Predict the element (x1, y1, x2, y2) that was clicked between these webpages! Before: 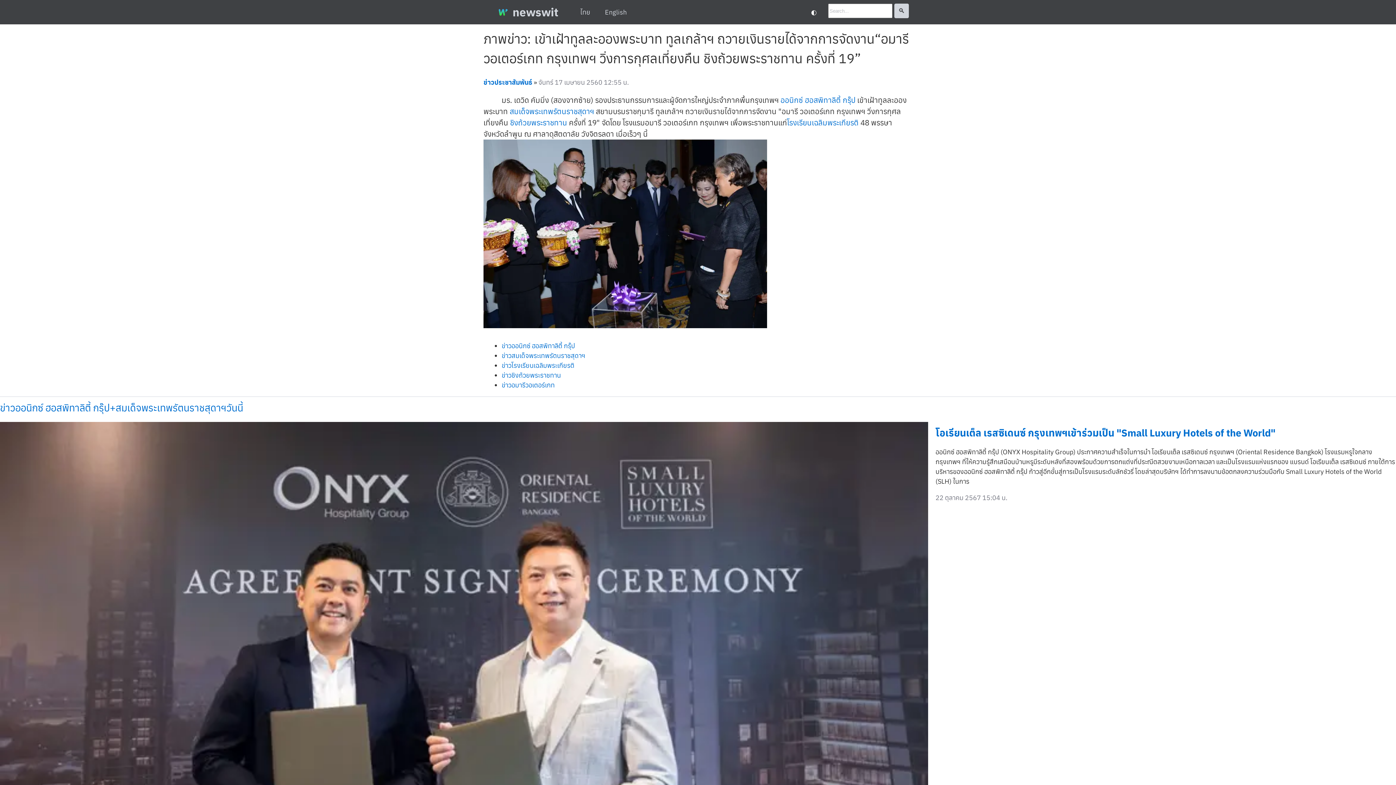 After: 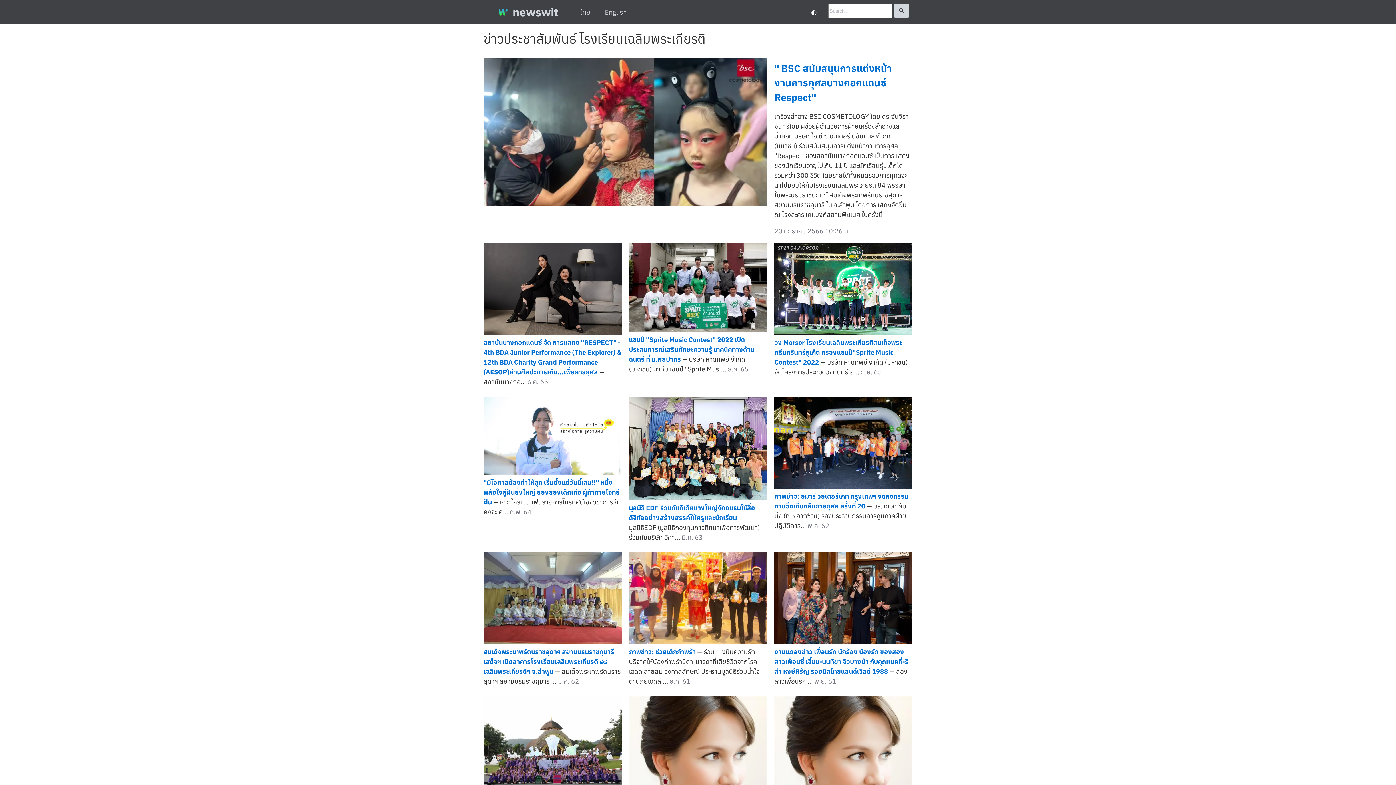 Action: bbox: (787, 117, 858, 127) label: โรงเรียนเฉลิมพระเกียรติ